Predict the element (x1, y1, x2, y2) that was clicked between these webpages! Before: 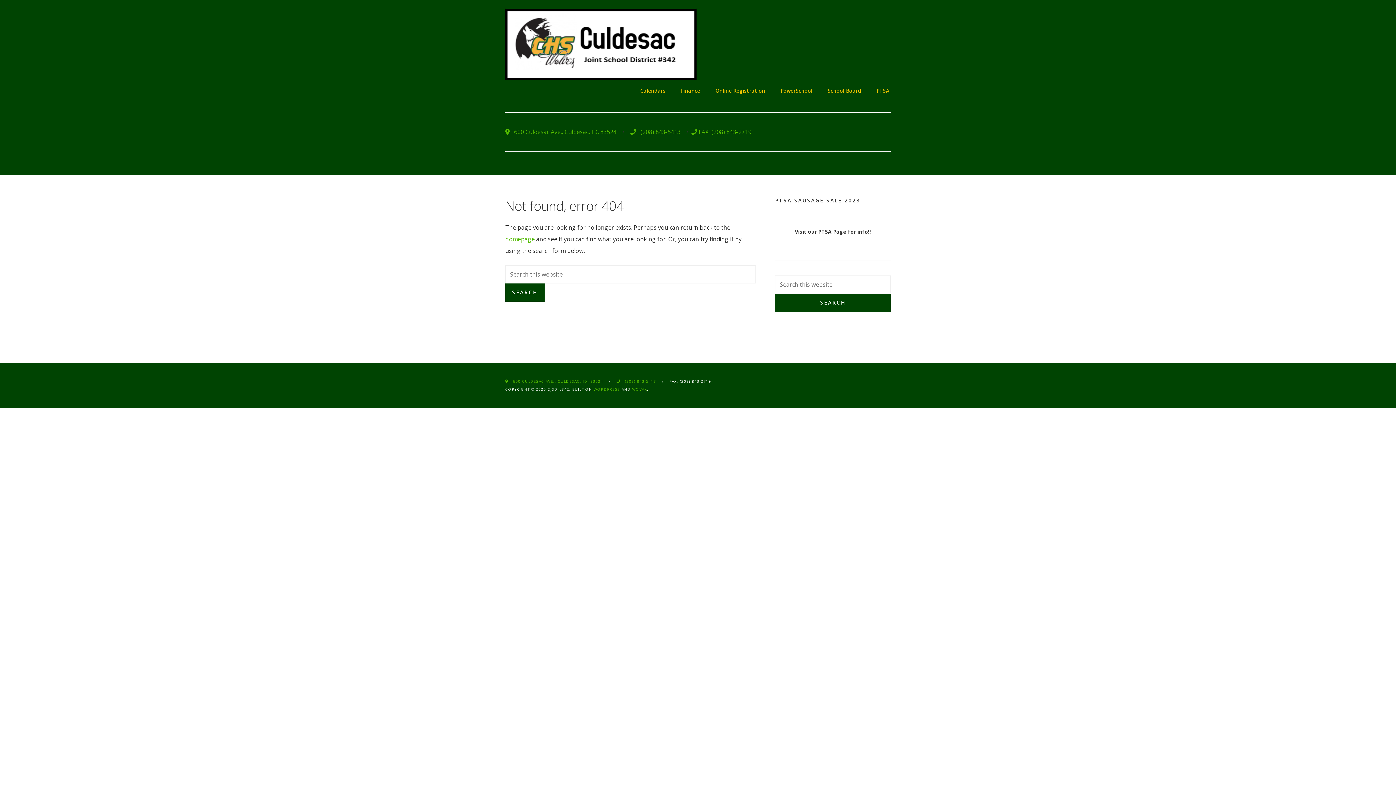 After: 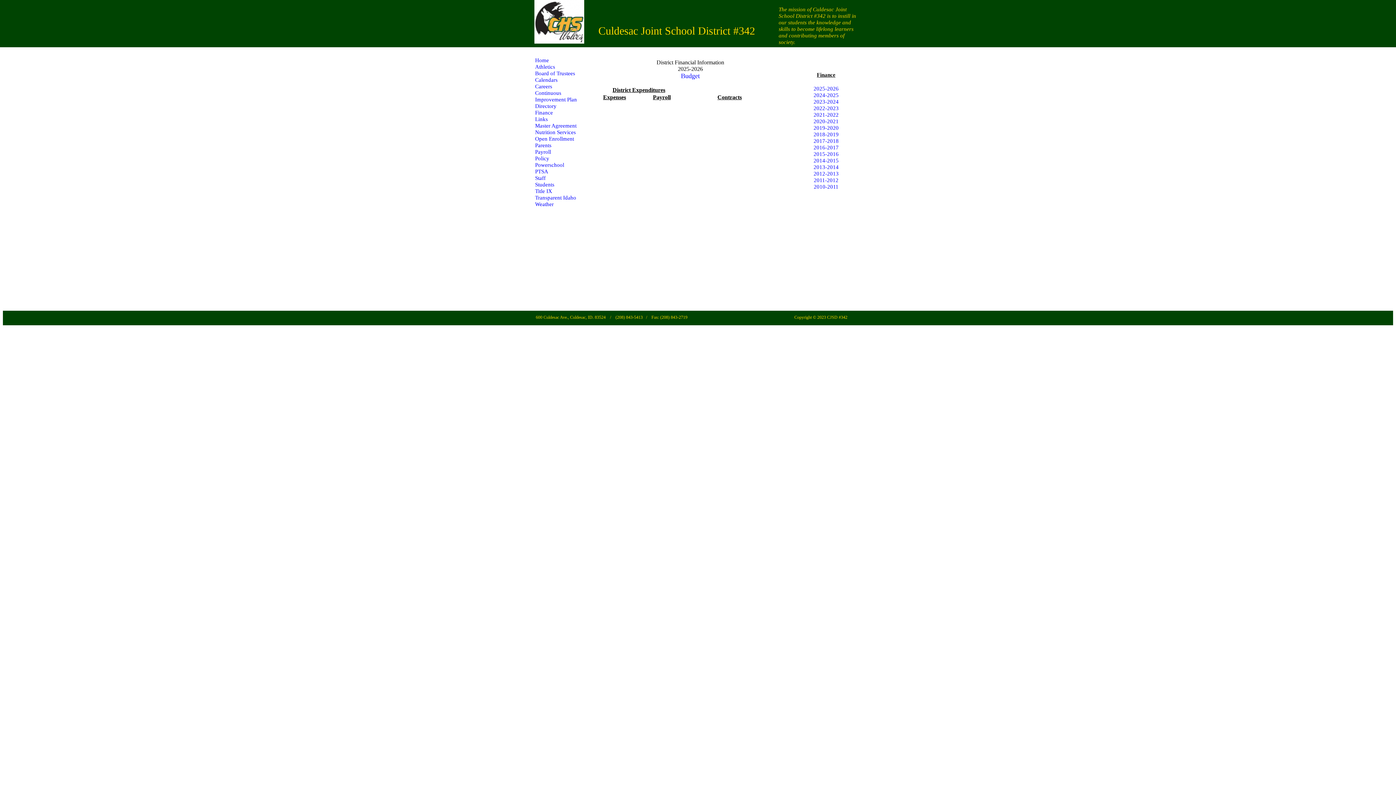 Action: label: Finance bbox: (679, 84, 701, 97)